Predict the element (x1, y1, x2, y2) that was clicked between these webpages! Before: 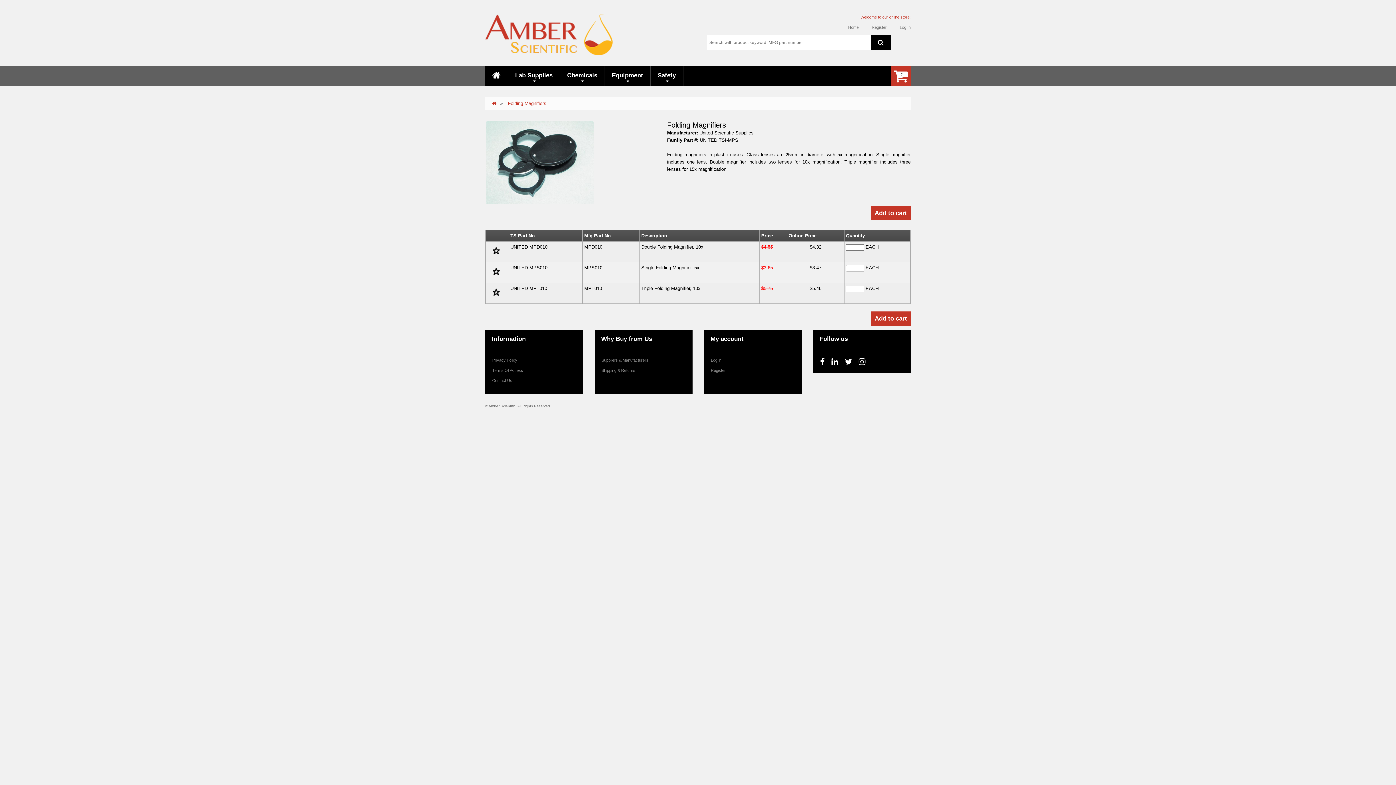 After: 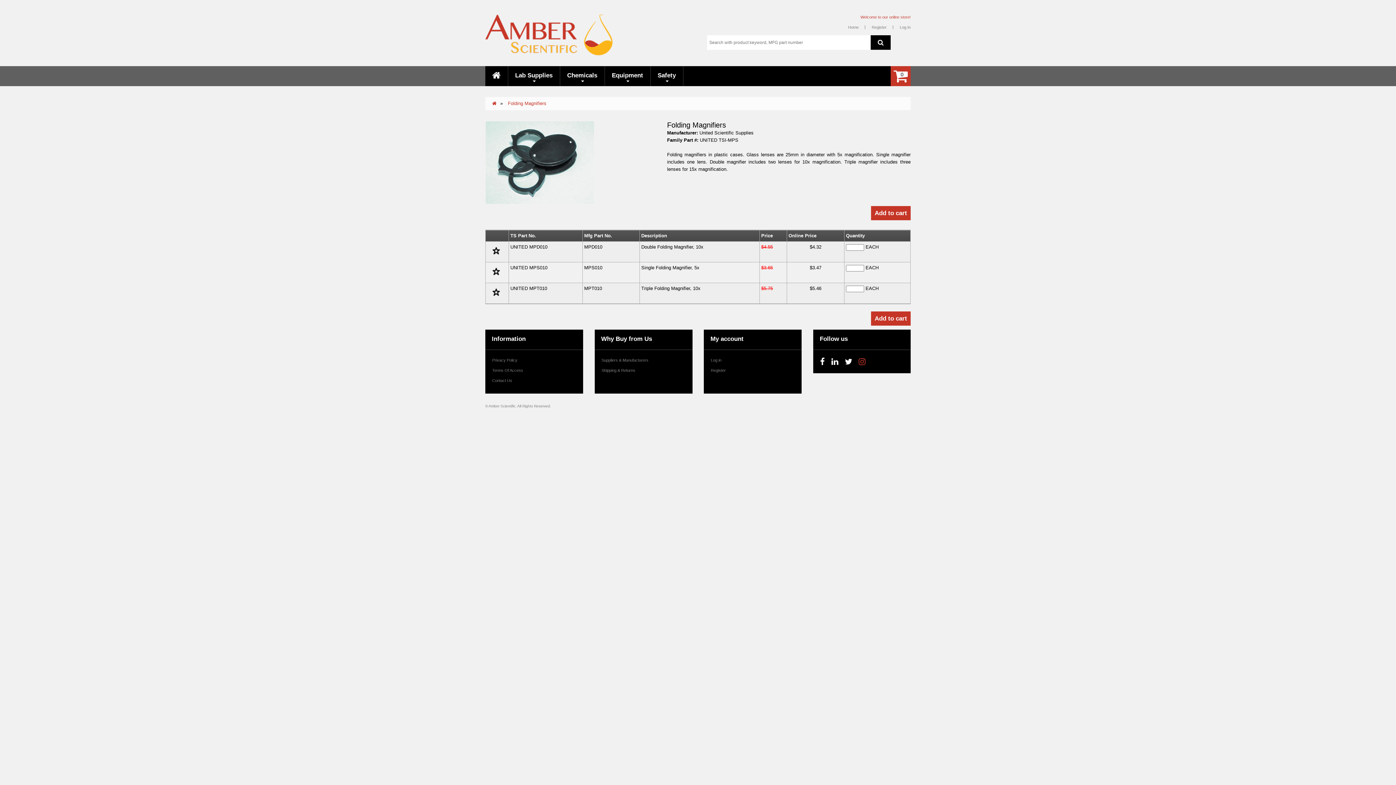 Action: bbox: (858, 357, 865, 365)